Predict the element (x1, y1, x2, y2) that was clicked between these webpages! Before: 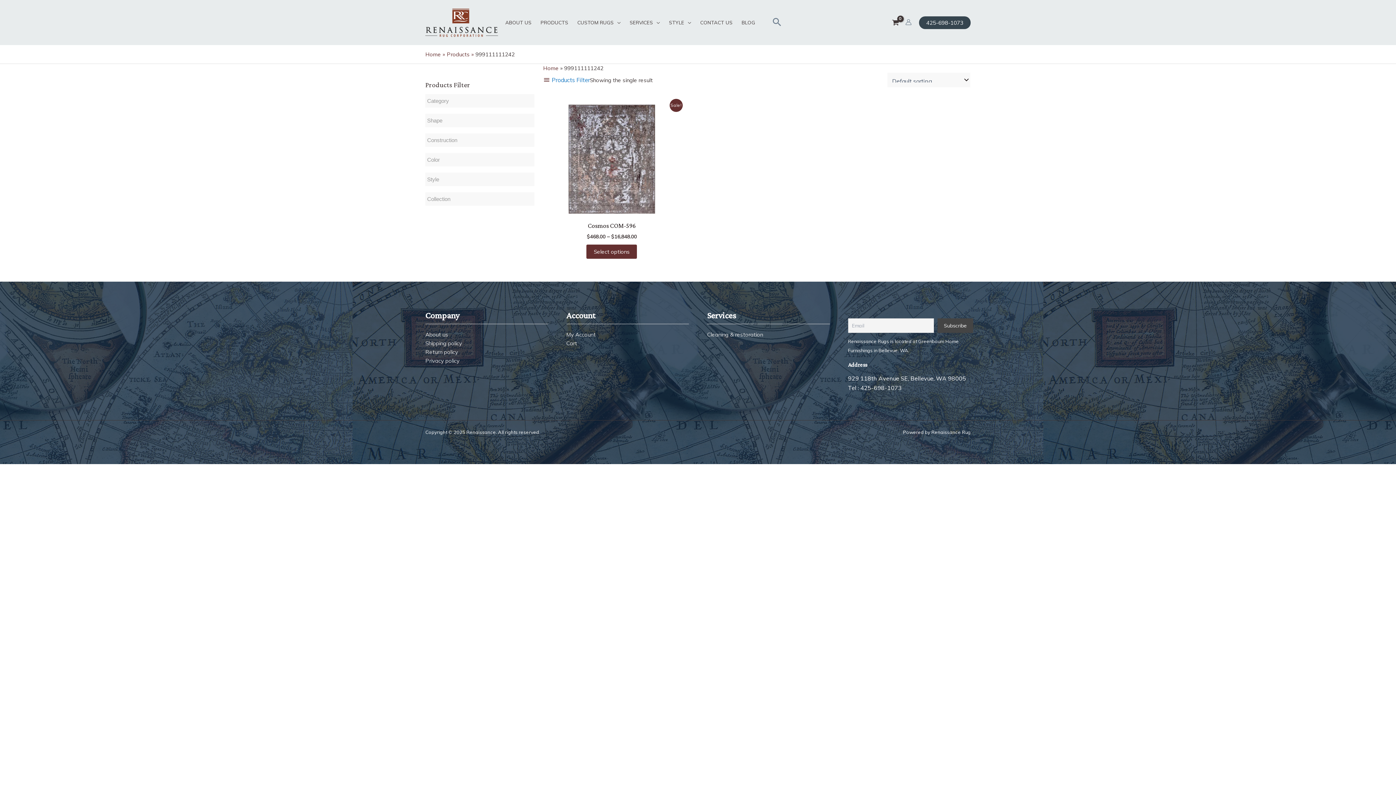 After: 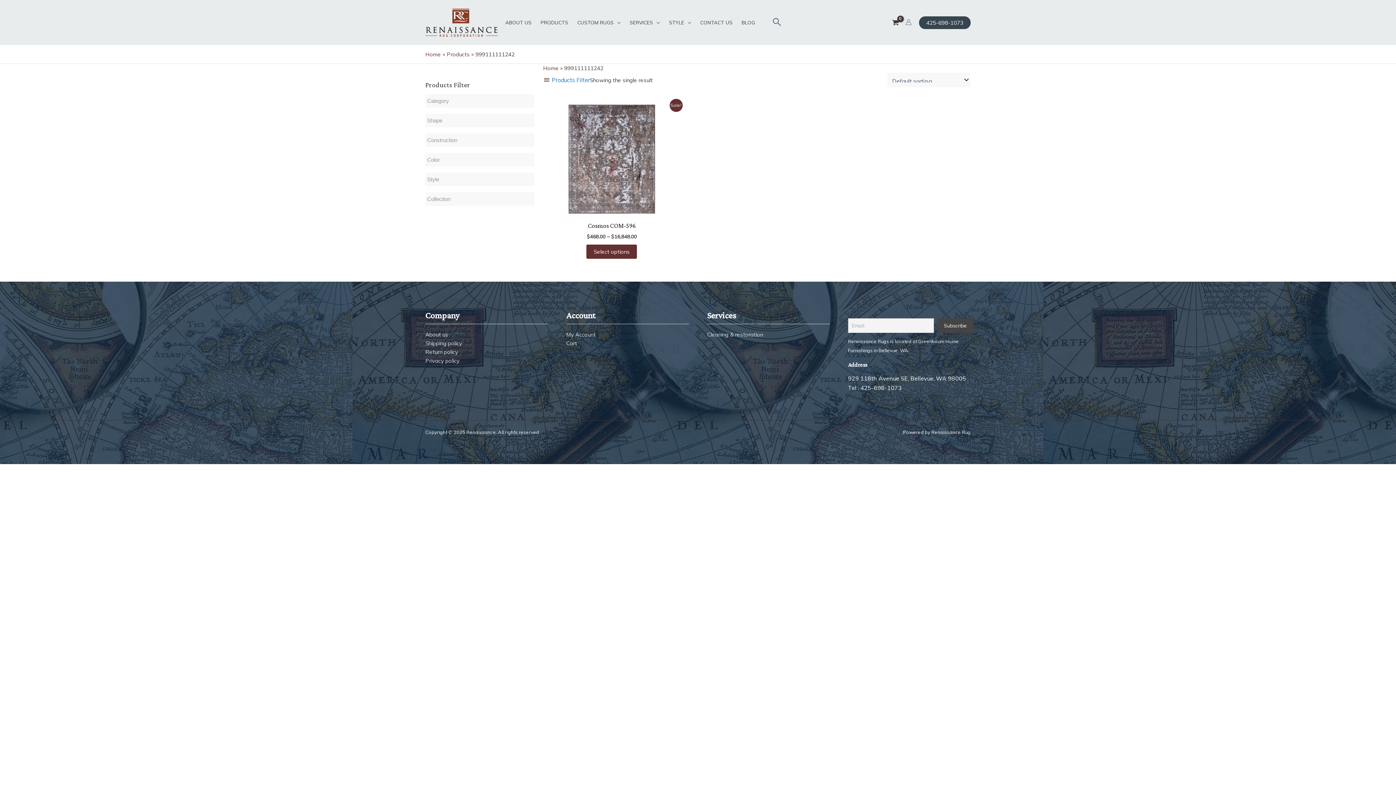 Action: label: 425-698-1073 bbox: (919, 16, 970, 28)